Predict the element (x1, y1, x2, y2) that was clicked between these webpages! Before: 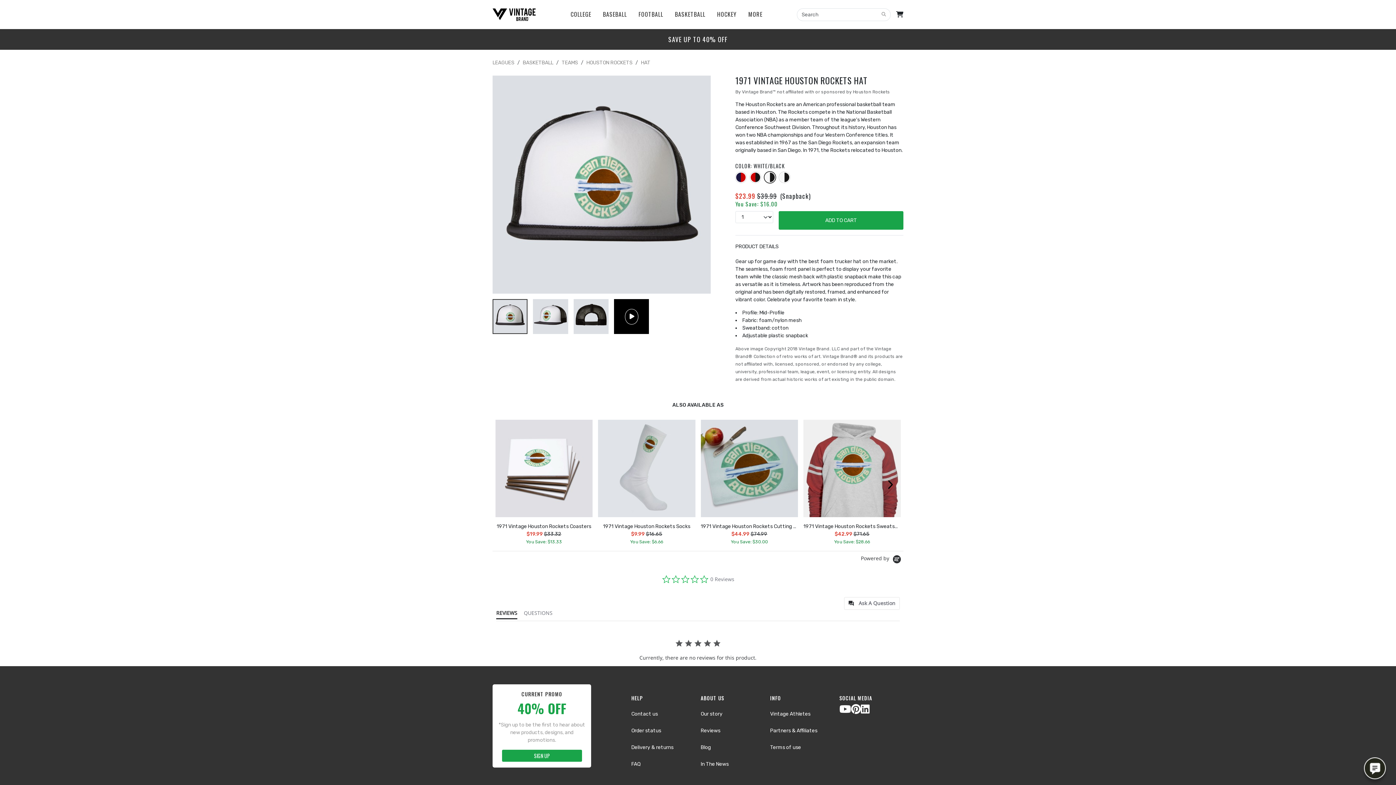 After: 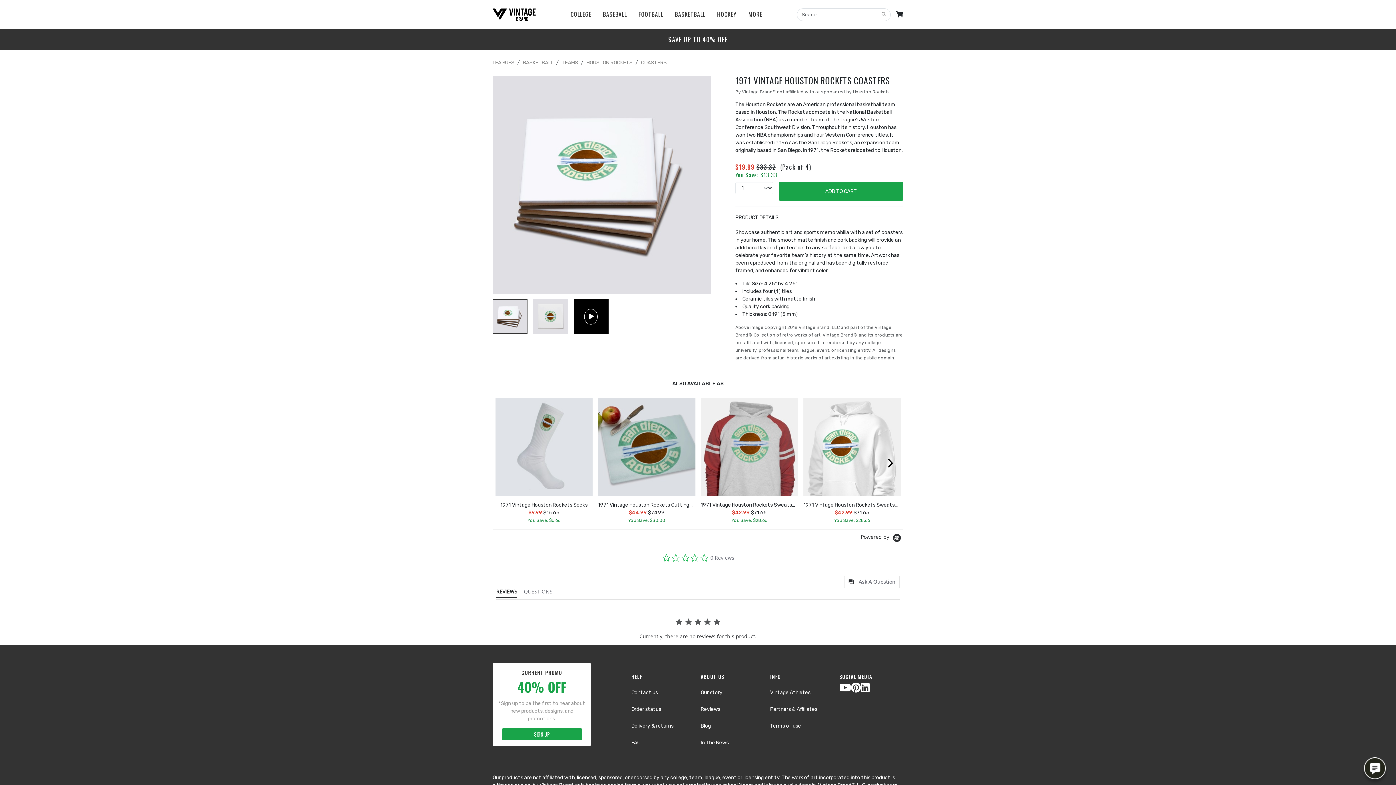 Action: bbox: (495, 420, 592, 517)